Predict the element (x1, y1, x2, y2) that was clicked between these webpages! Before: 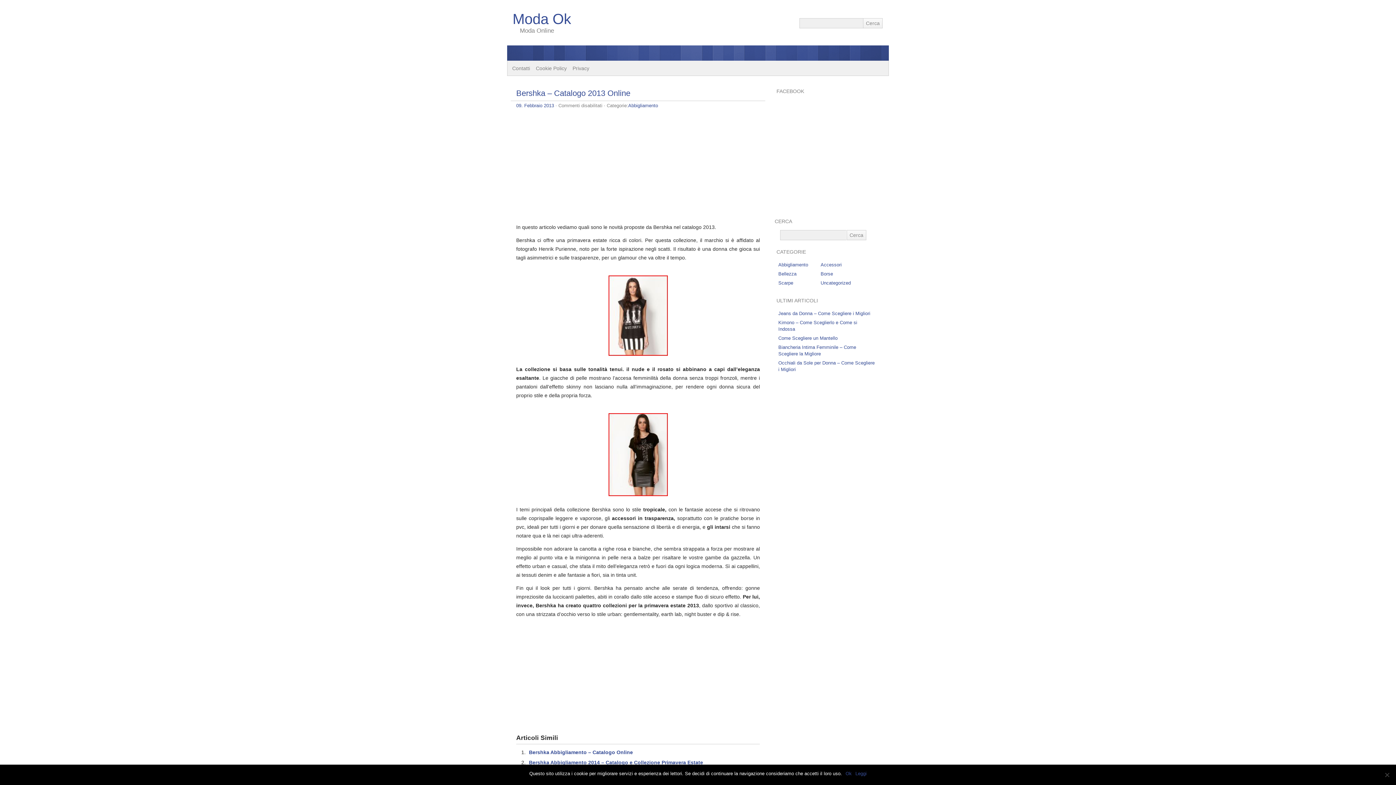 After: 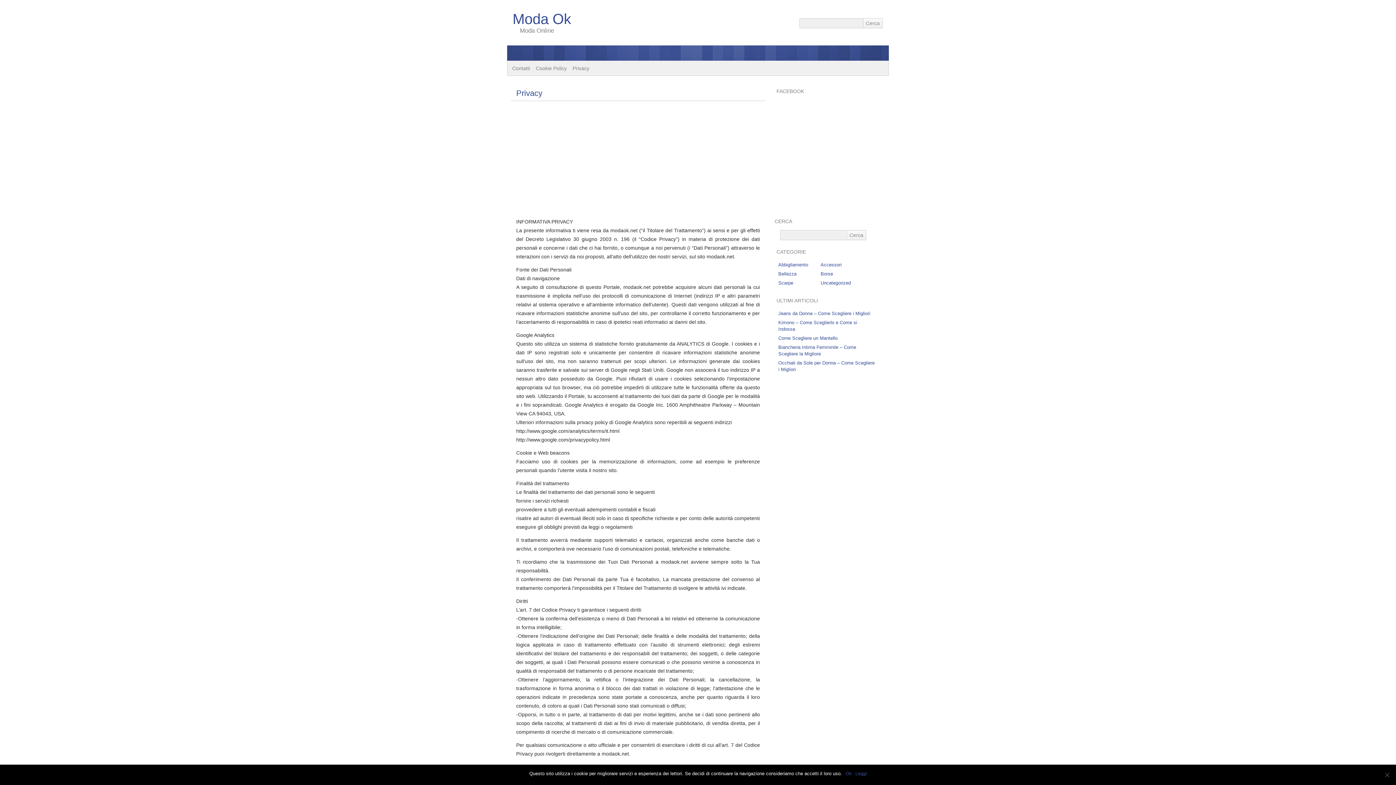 Action: bbox: (569, 61, 592, 74) label: Privacy